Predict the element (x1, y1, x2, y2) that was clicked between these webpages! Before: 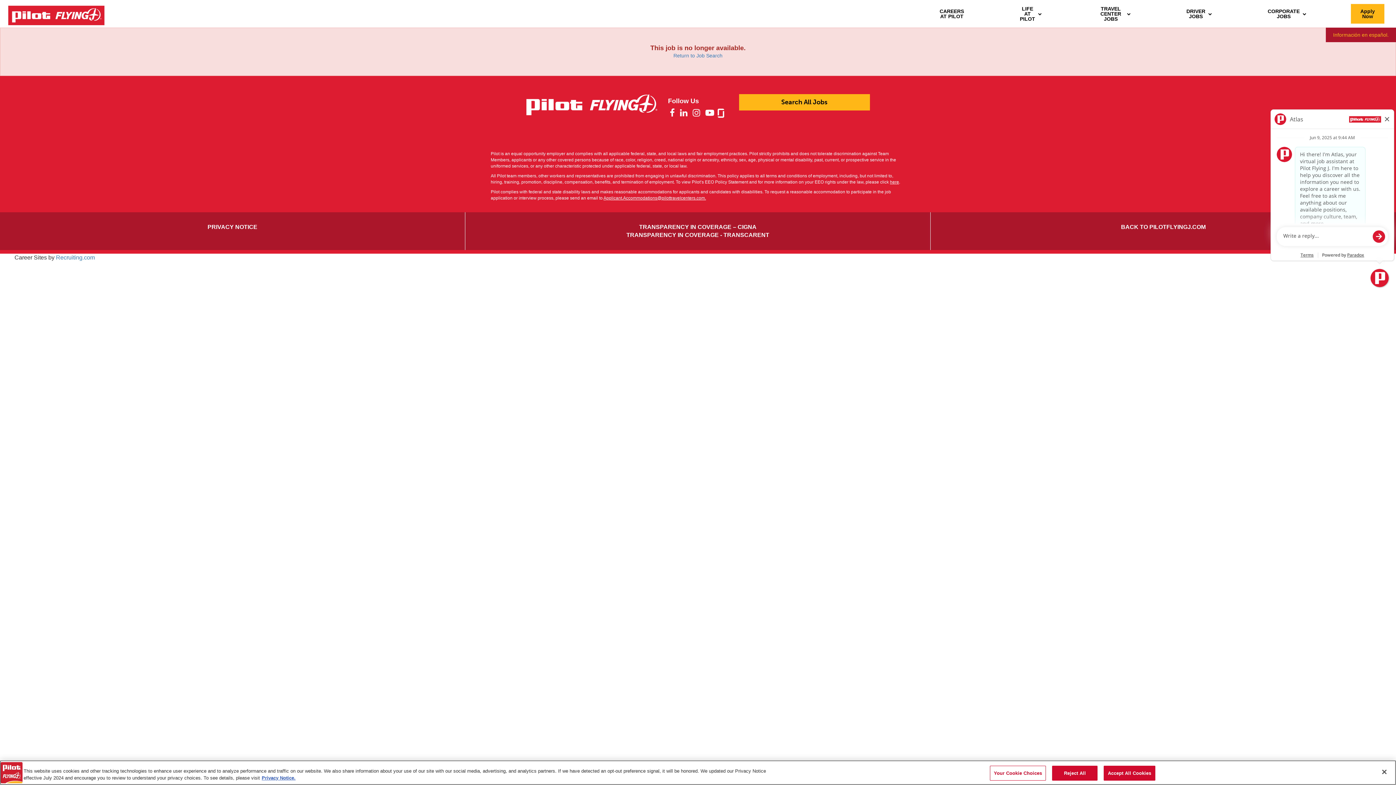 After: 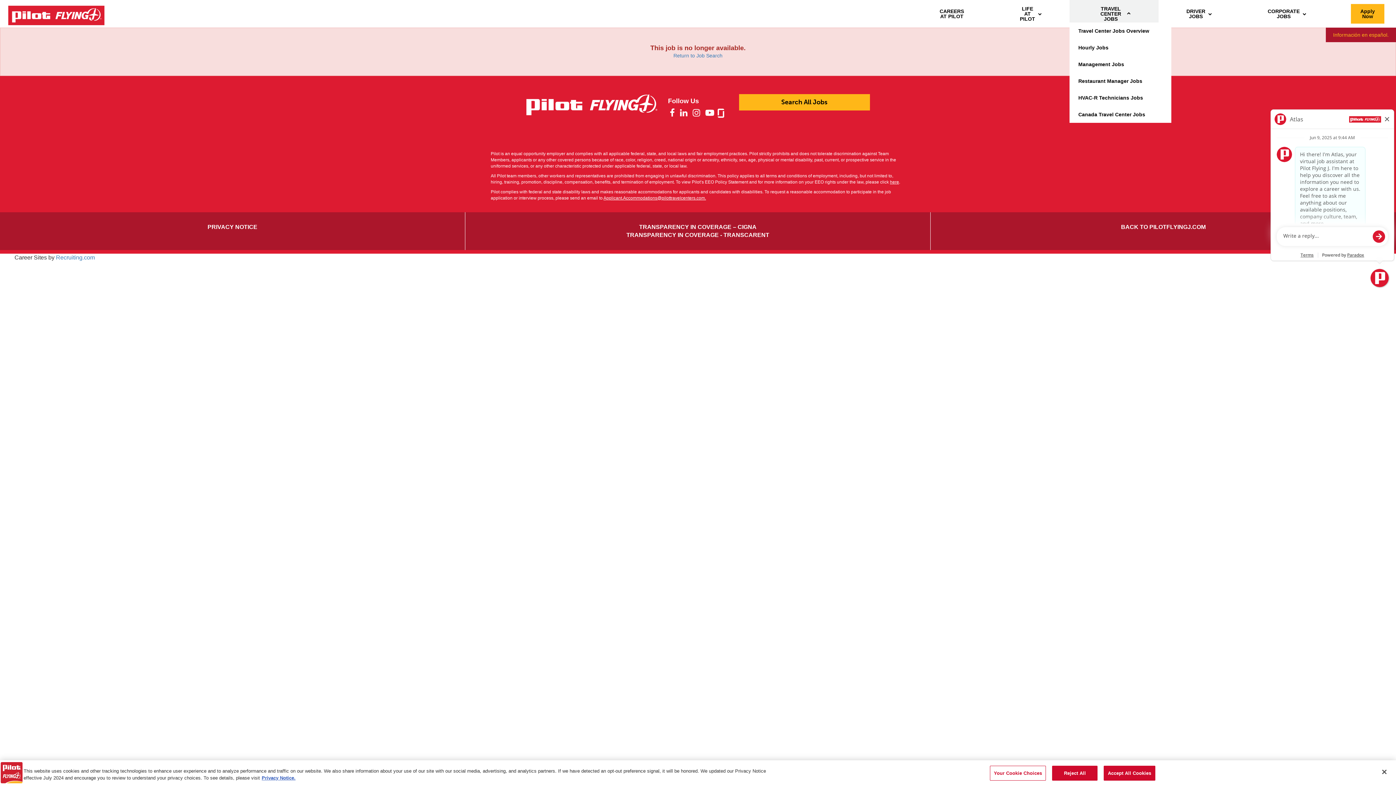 Action: bbox: (1069, -5, 1158, 32) label: TRAVEL CENTER JOBS